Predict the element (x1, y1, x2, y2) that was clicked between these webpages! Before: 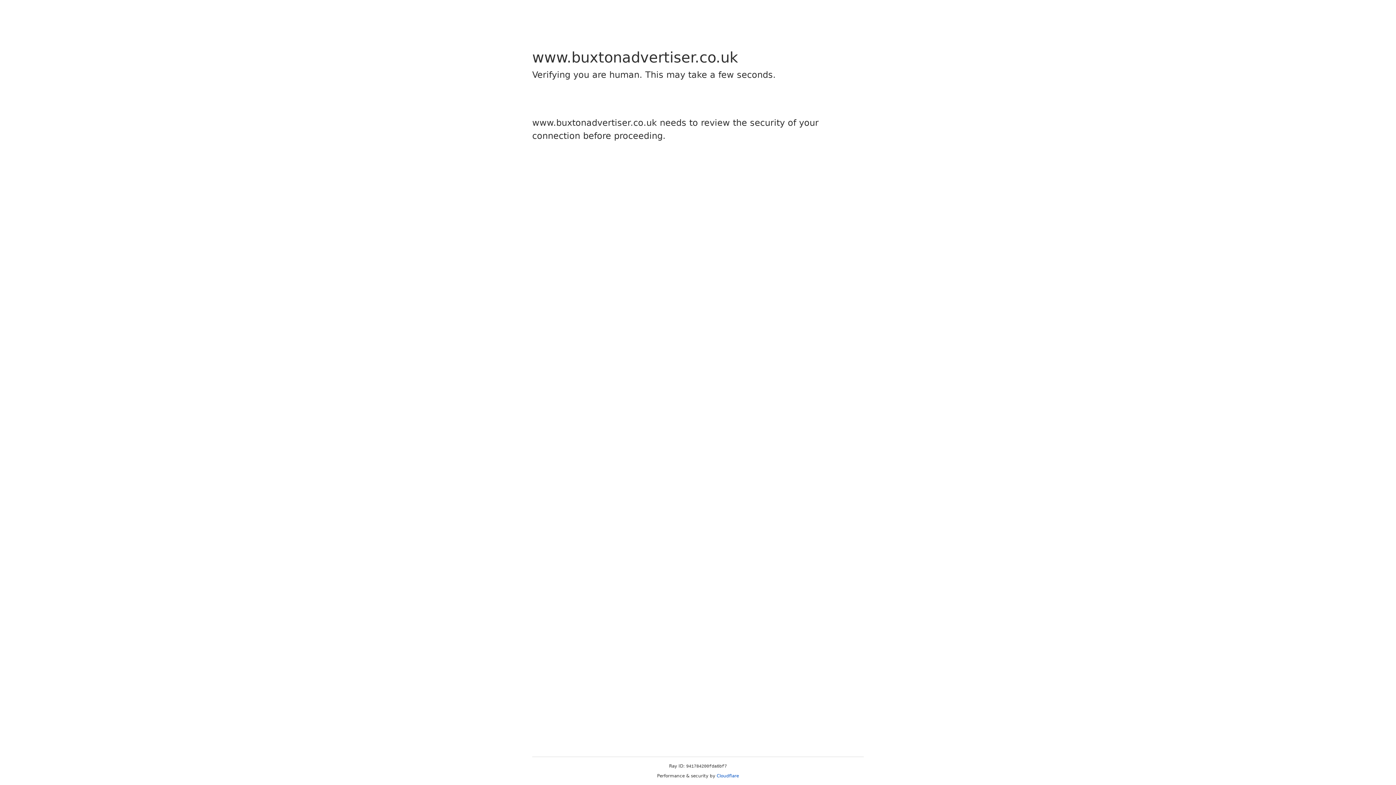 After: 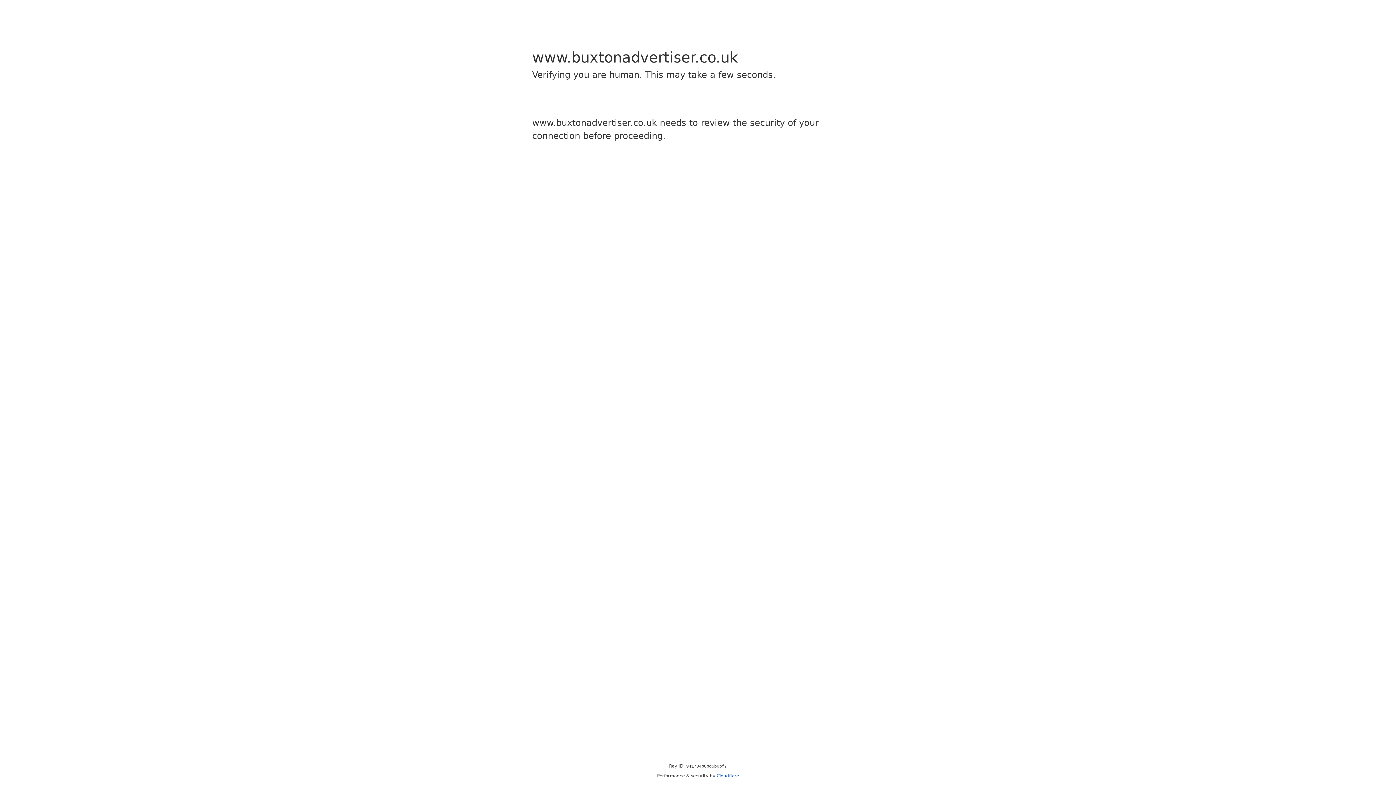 Action: bbox: (716, 773, 739, 778) label: Cloudflare